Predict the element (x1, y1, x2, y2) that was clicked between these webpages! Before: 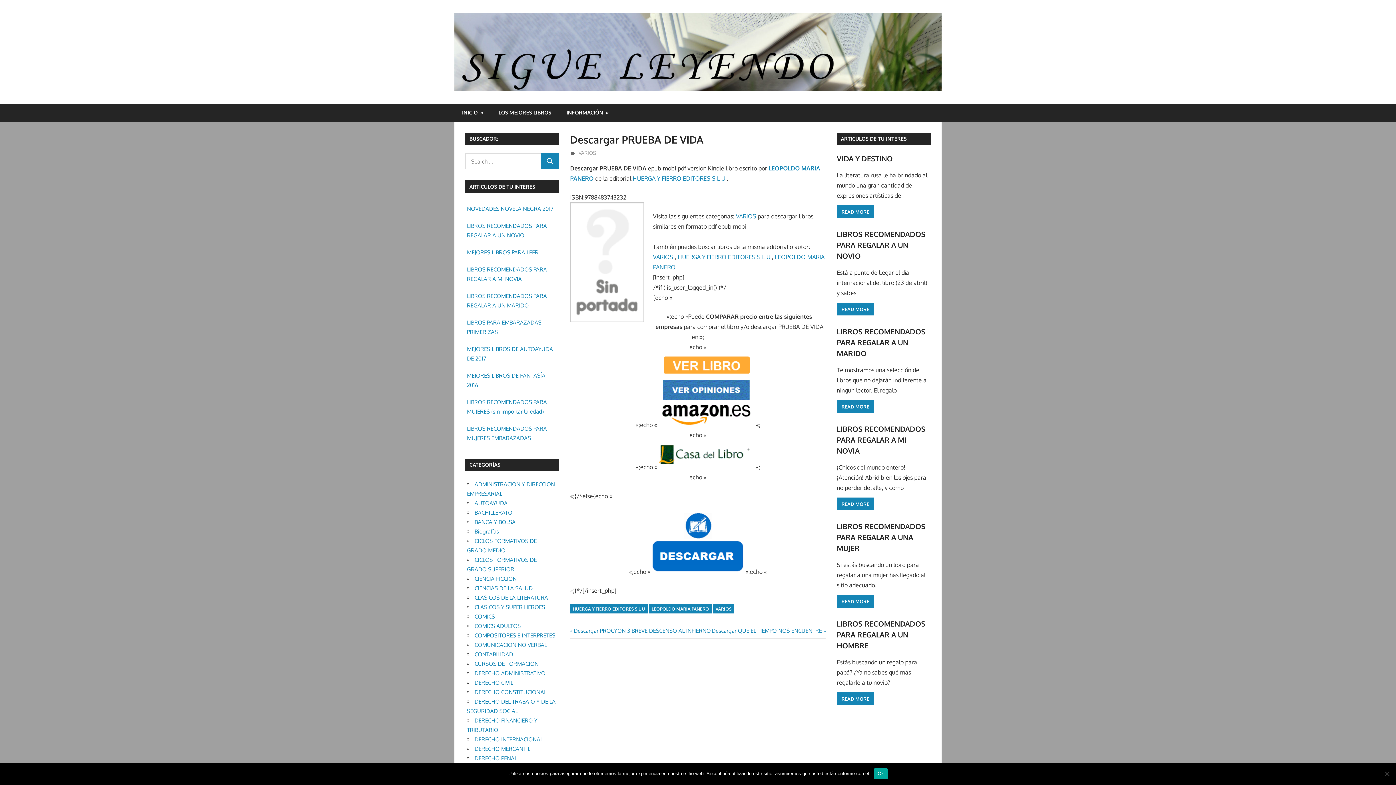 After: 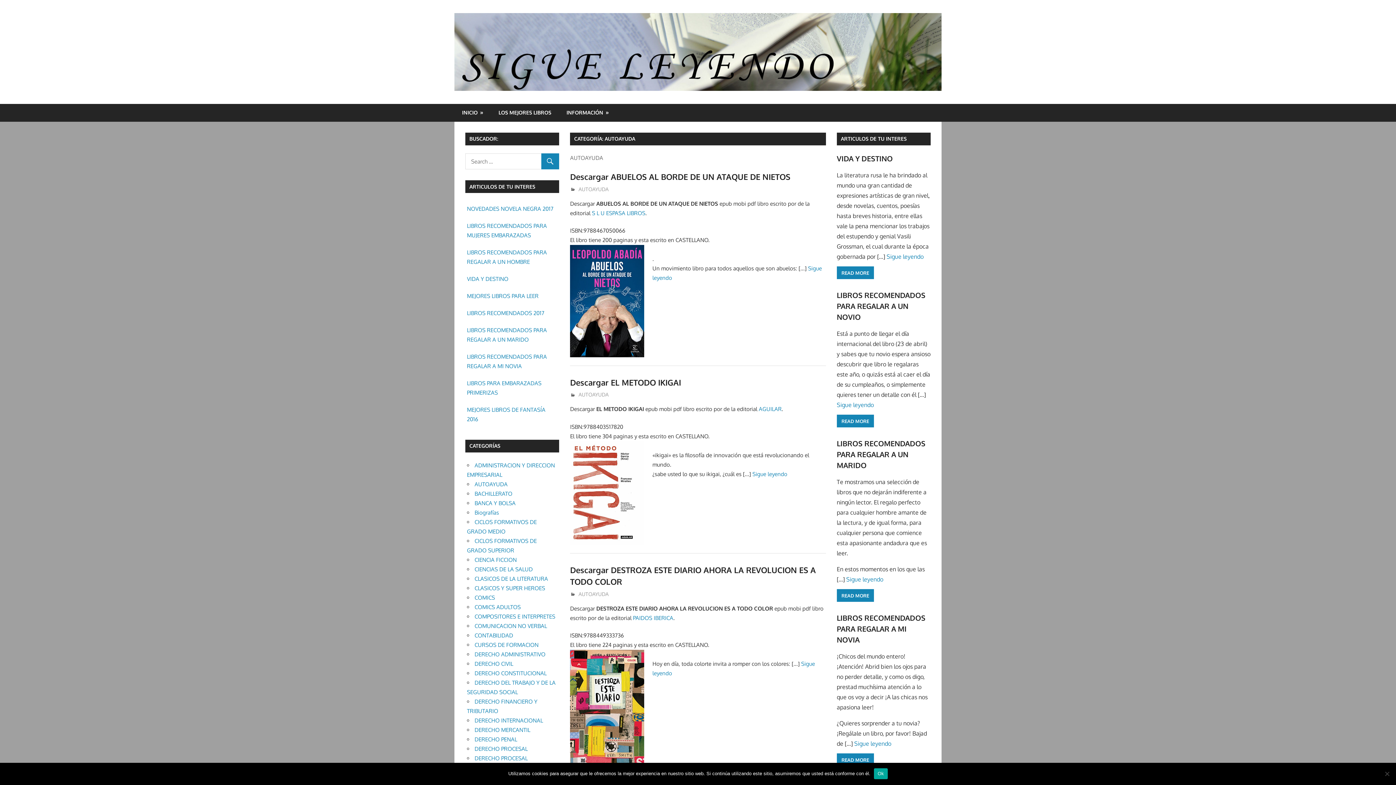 Action: label: AUTOAYUDA bbox: (474, 499, 507, 506)